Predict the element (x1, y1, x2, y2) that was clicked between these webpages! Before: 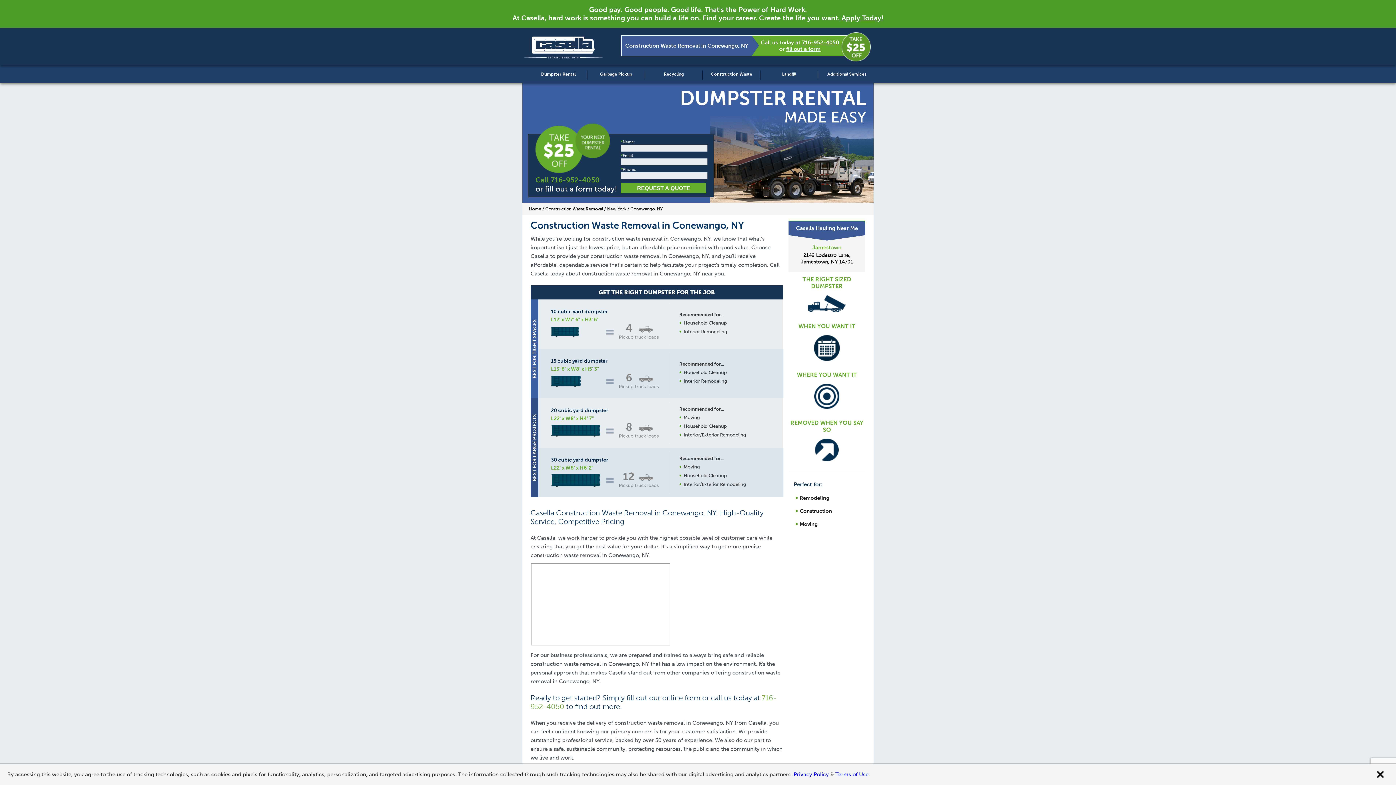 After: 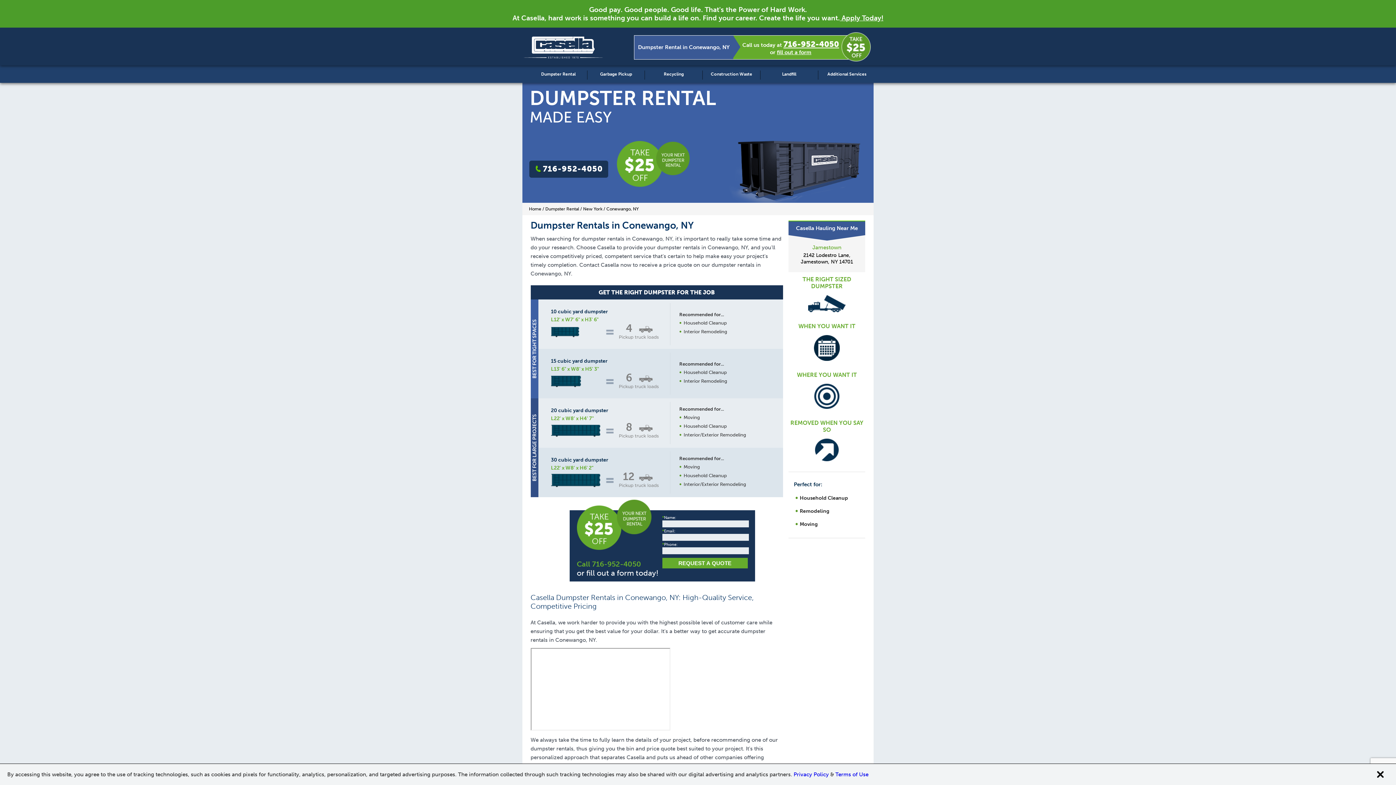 Action: bbox: (529, 70, 587, 77) label: Dumpster Rental